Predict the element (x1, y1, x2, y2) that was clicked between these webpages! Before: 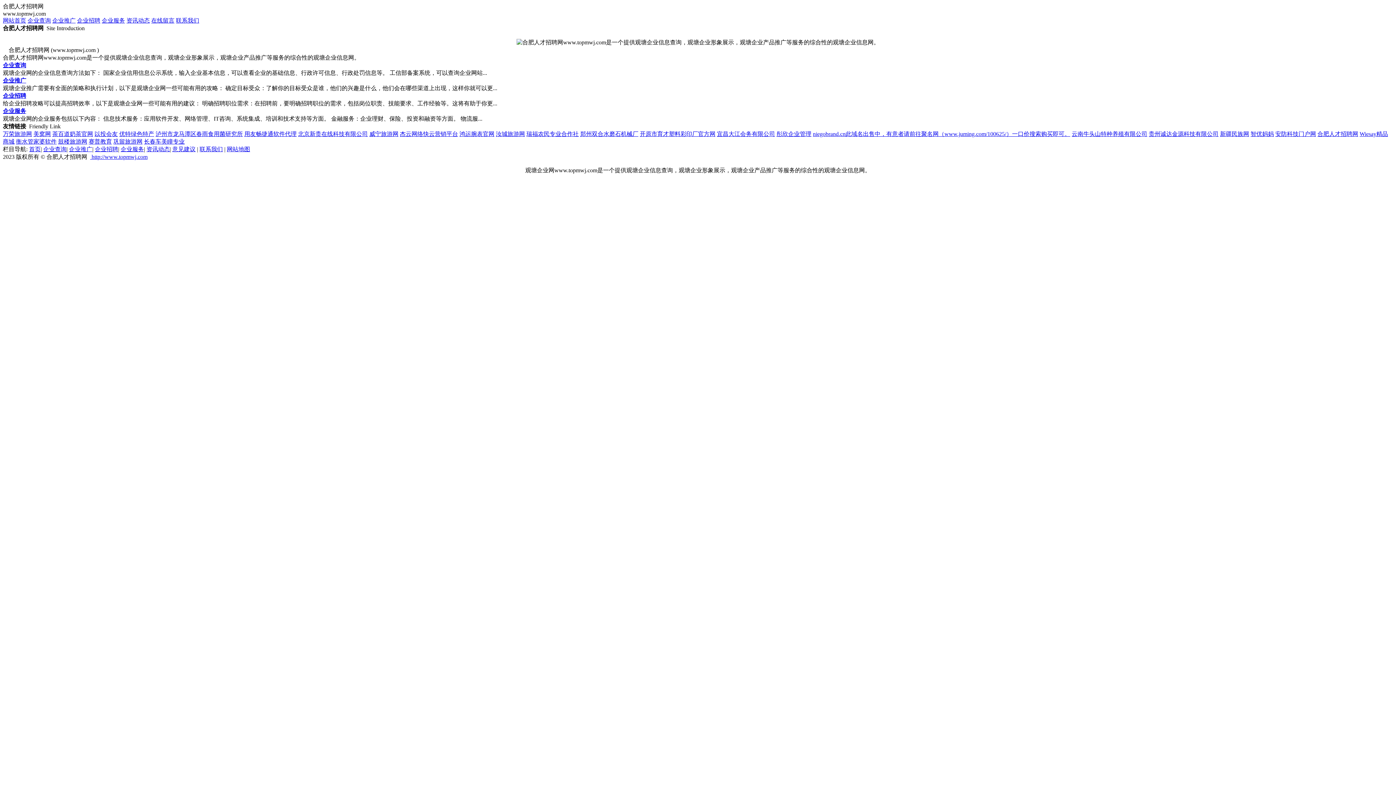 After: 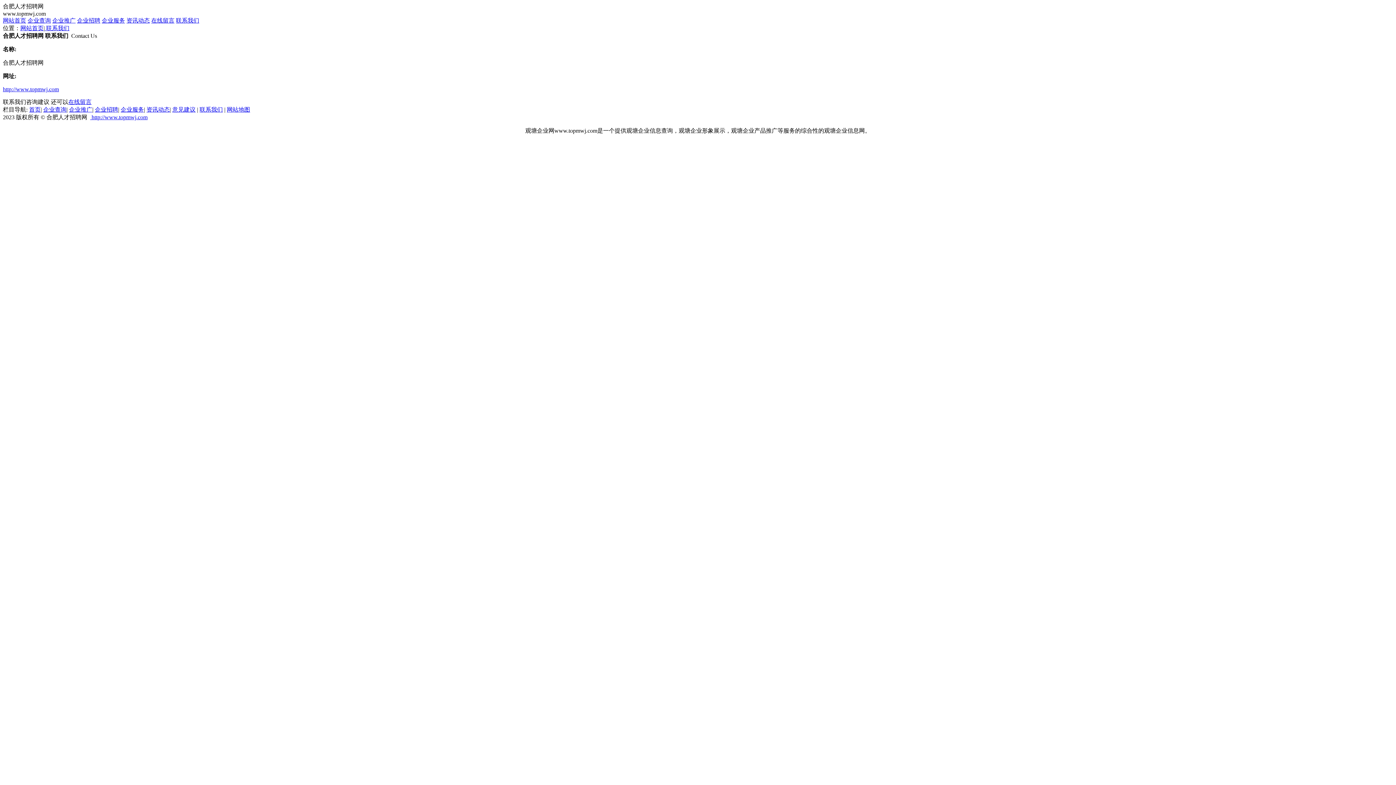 Action: label: 联系我们 bbox: (176, 17, 199, 23)